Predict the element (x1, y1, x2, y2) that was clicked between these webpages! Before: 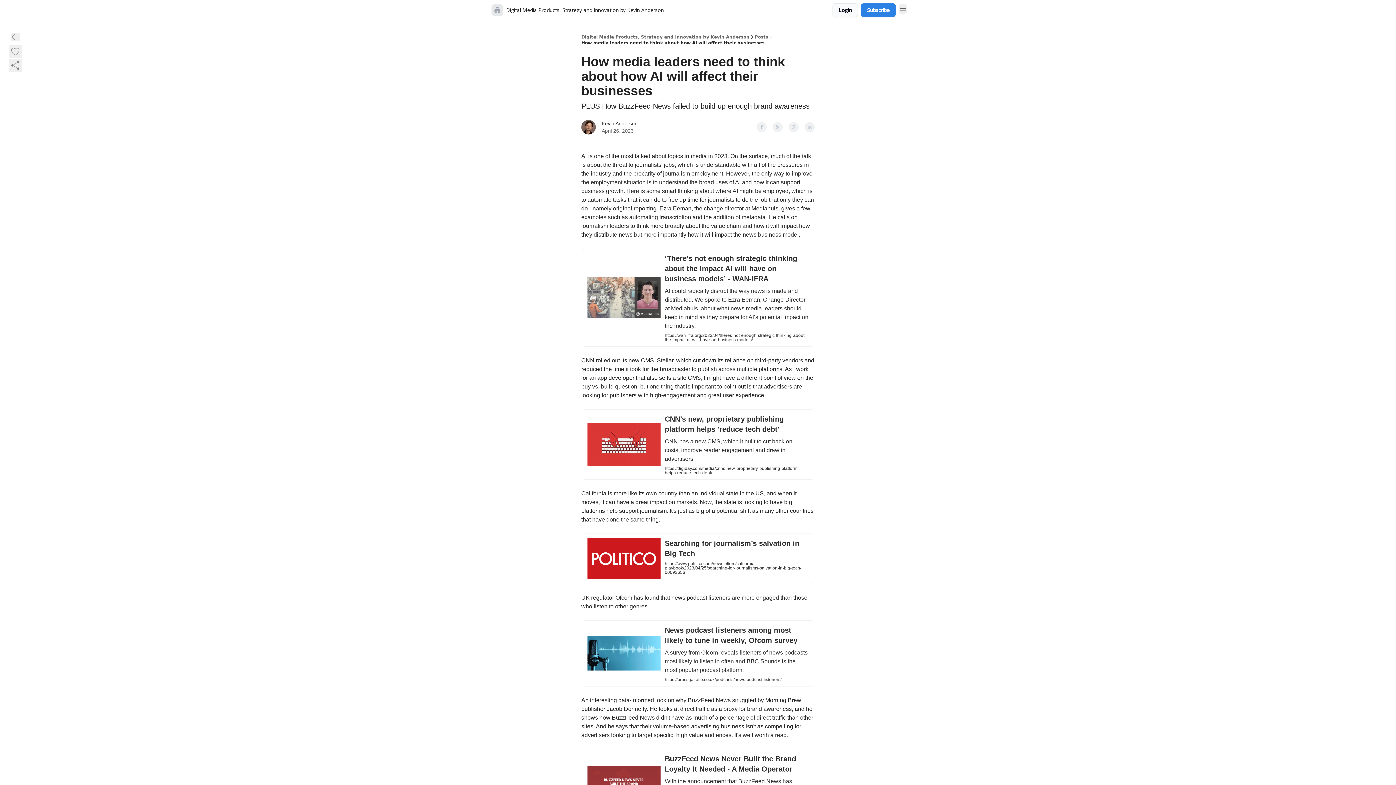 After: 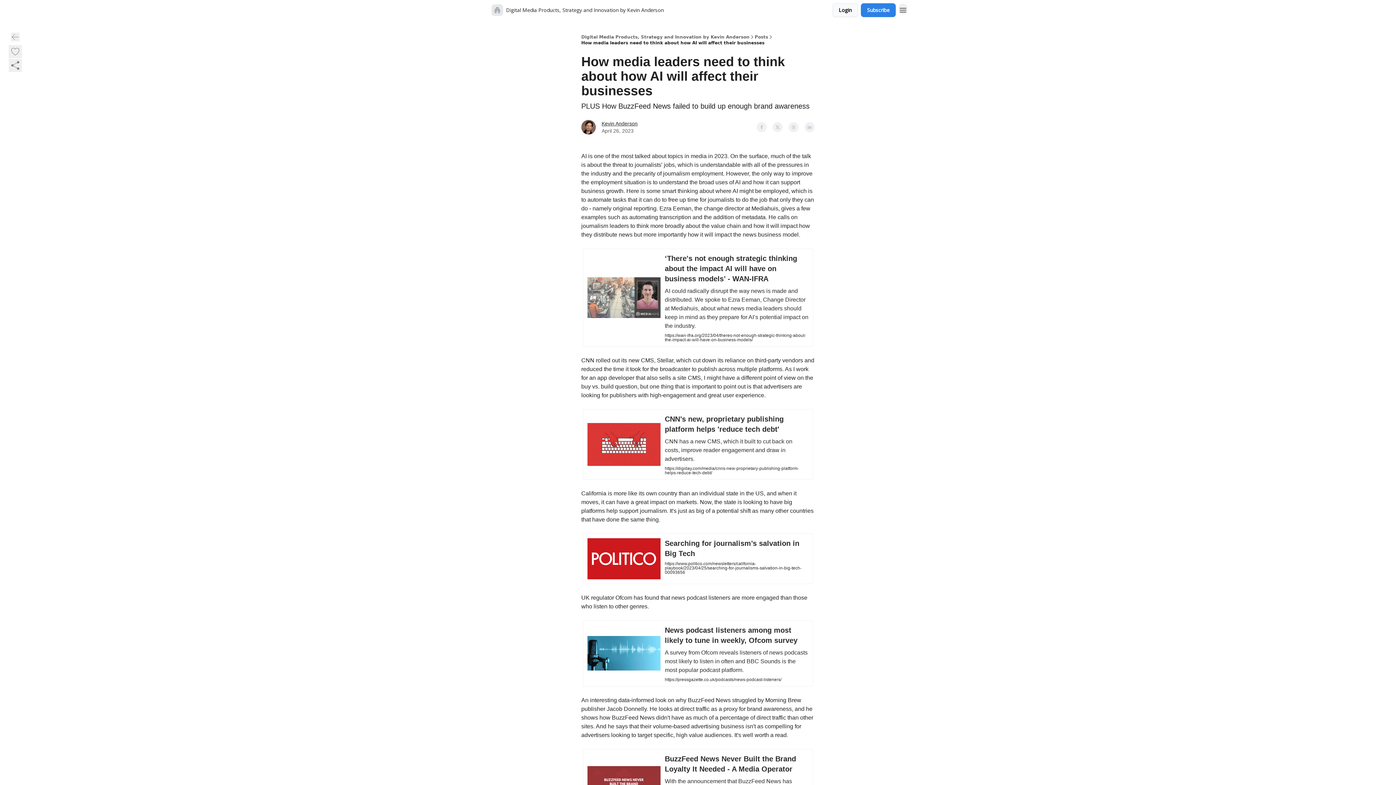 Action: bbox: (772, 122, 782, 132)